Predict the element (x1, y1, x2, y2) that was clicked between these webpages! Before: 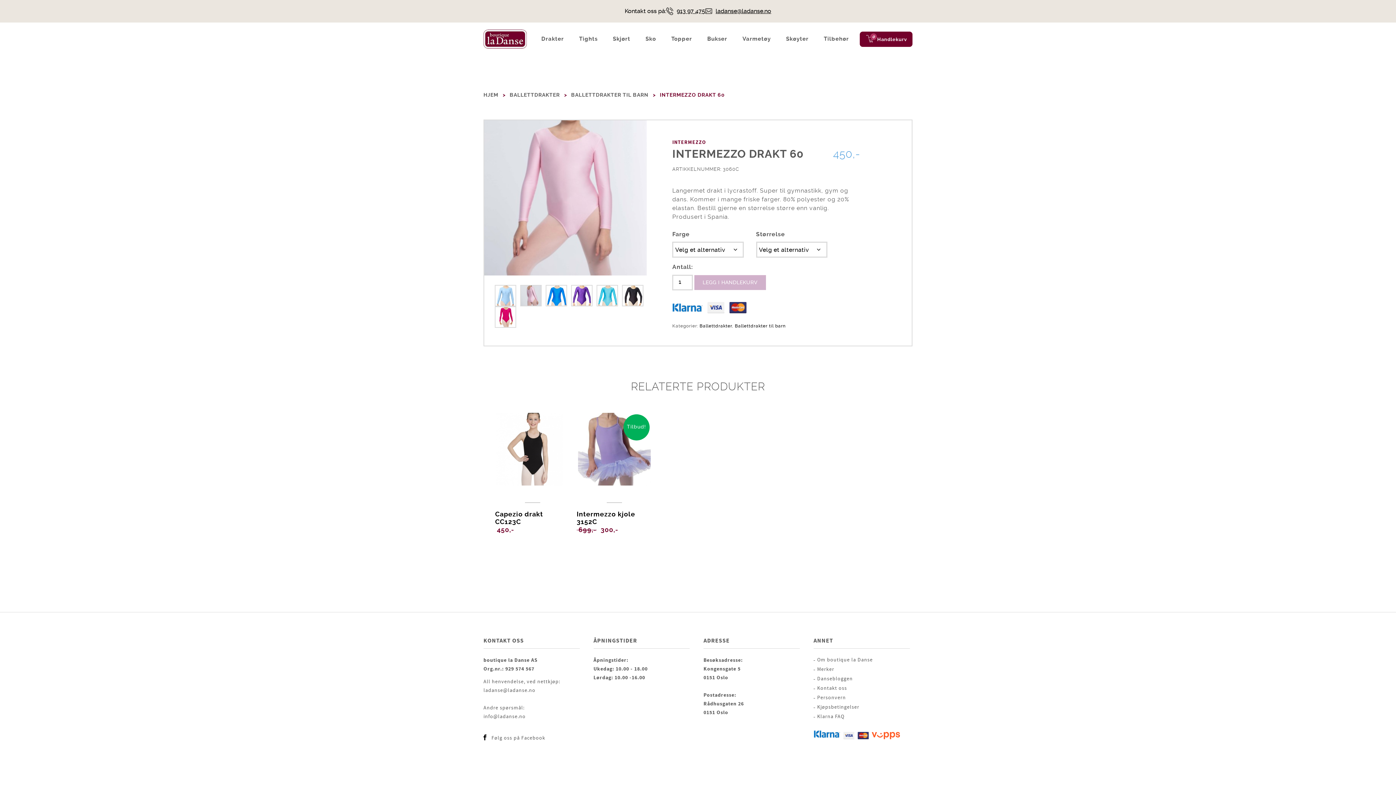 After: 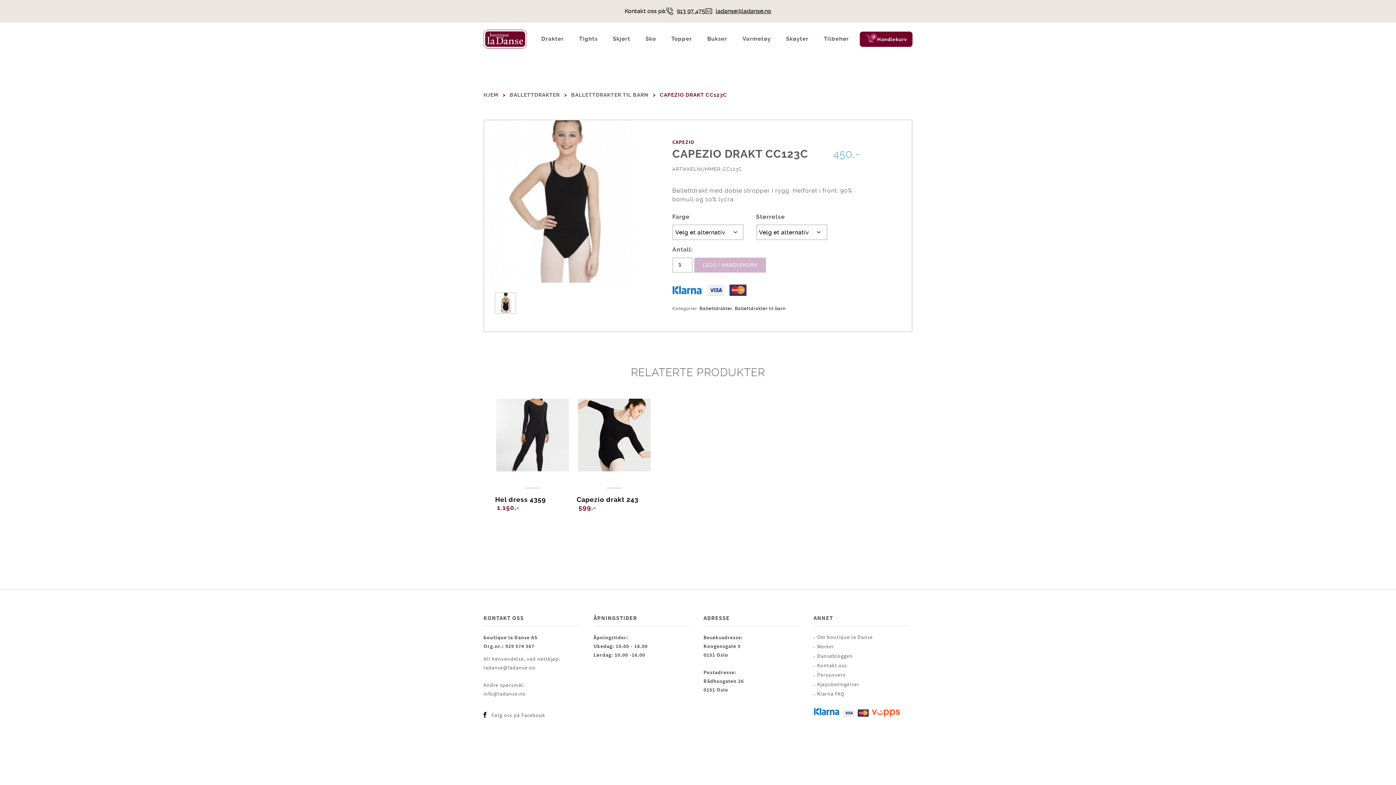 Action: bbox: (494, 412, 571, 550) label: Capezio drakt CC123C

 450,-

SE PRODUKT